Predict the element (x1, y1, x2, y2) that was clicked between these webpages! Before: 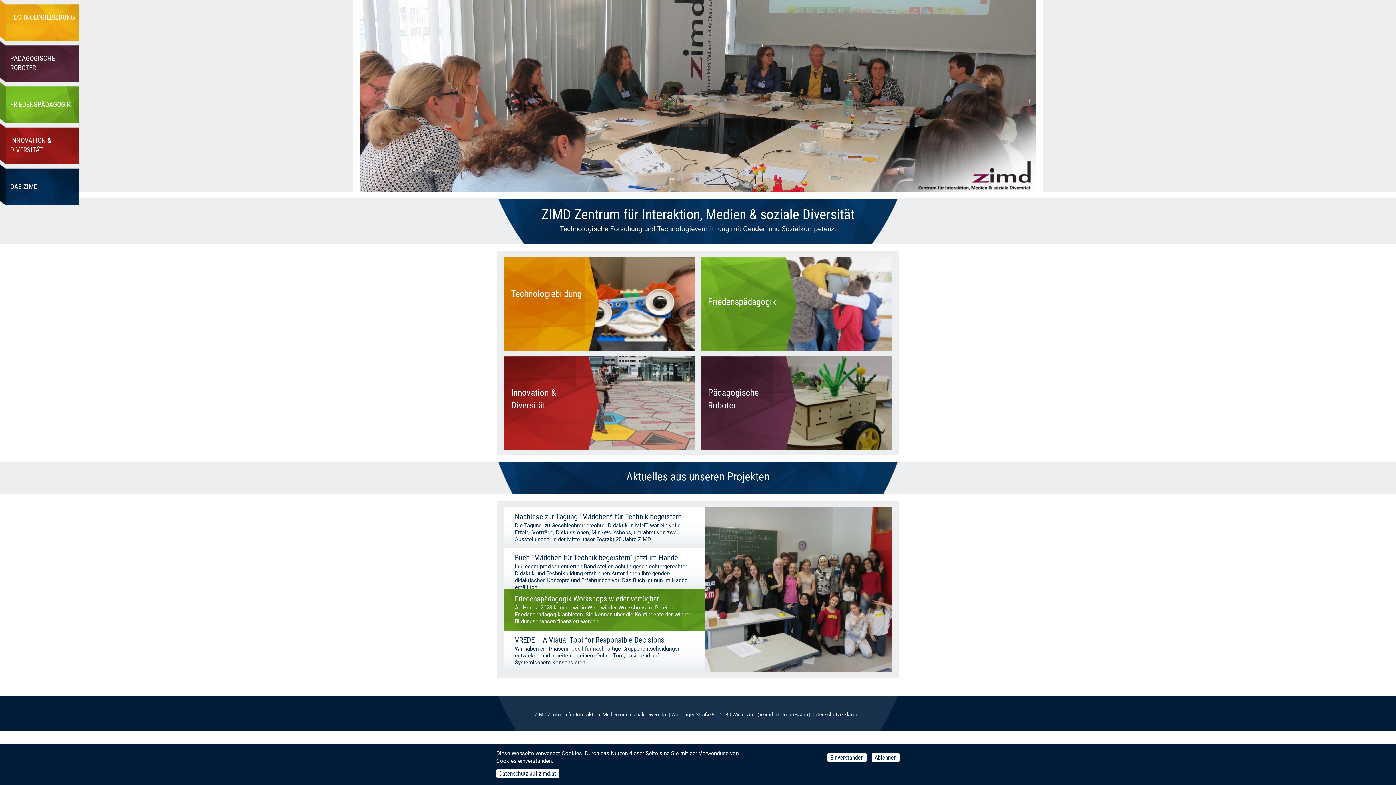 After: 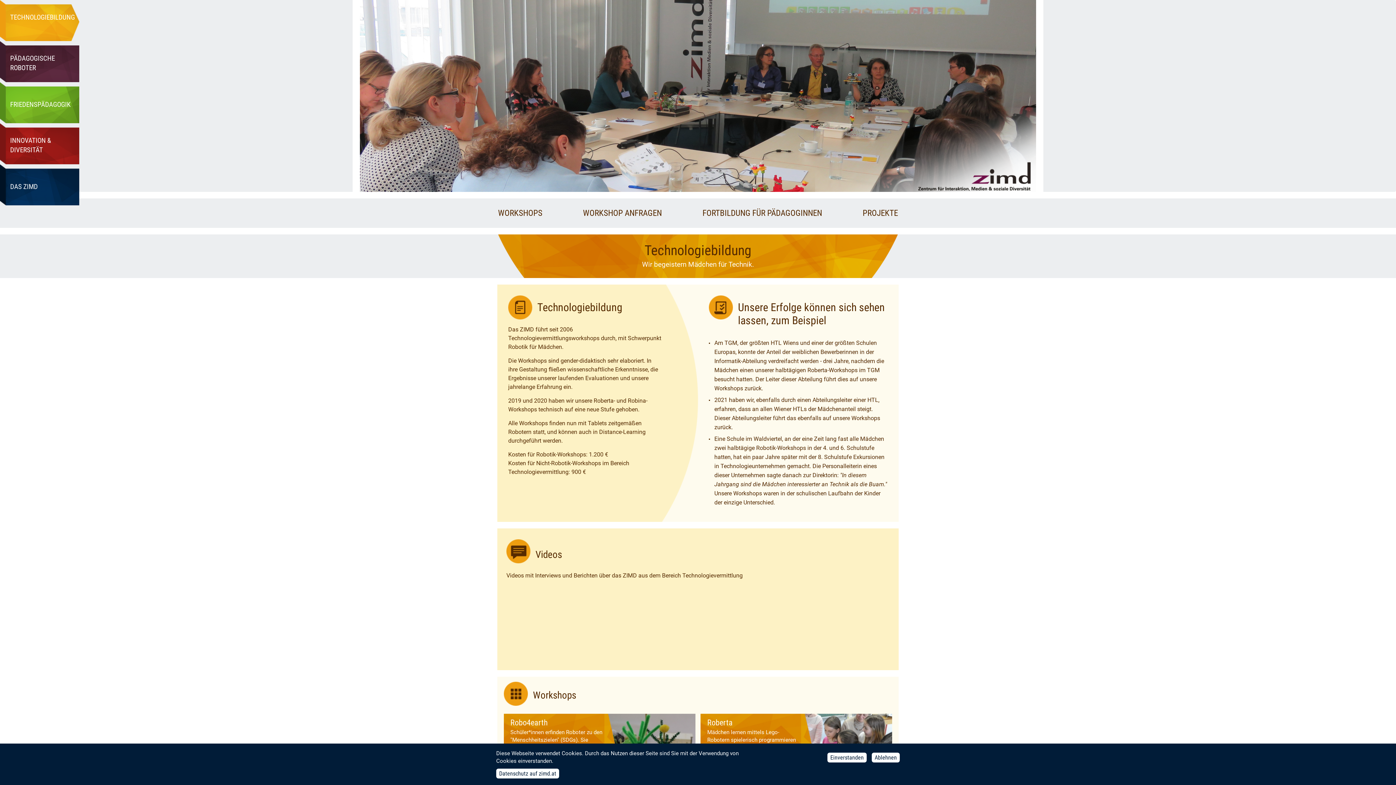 Action: label: Technologiebildung bbox: (504, 257, 599, 351)